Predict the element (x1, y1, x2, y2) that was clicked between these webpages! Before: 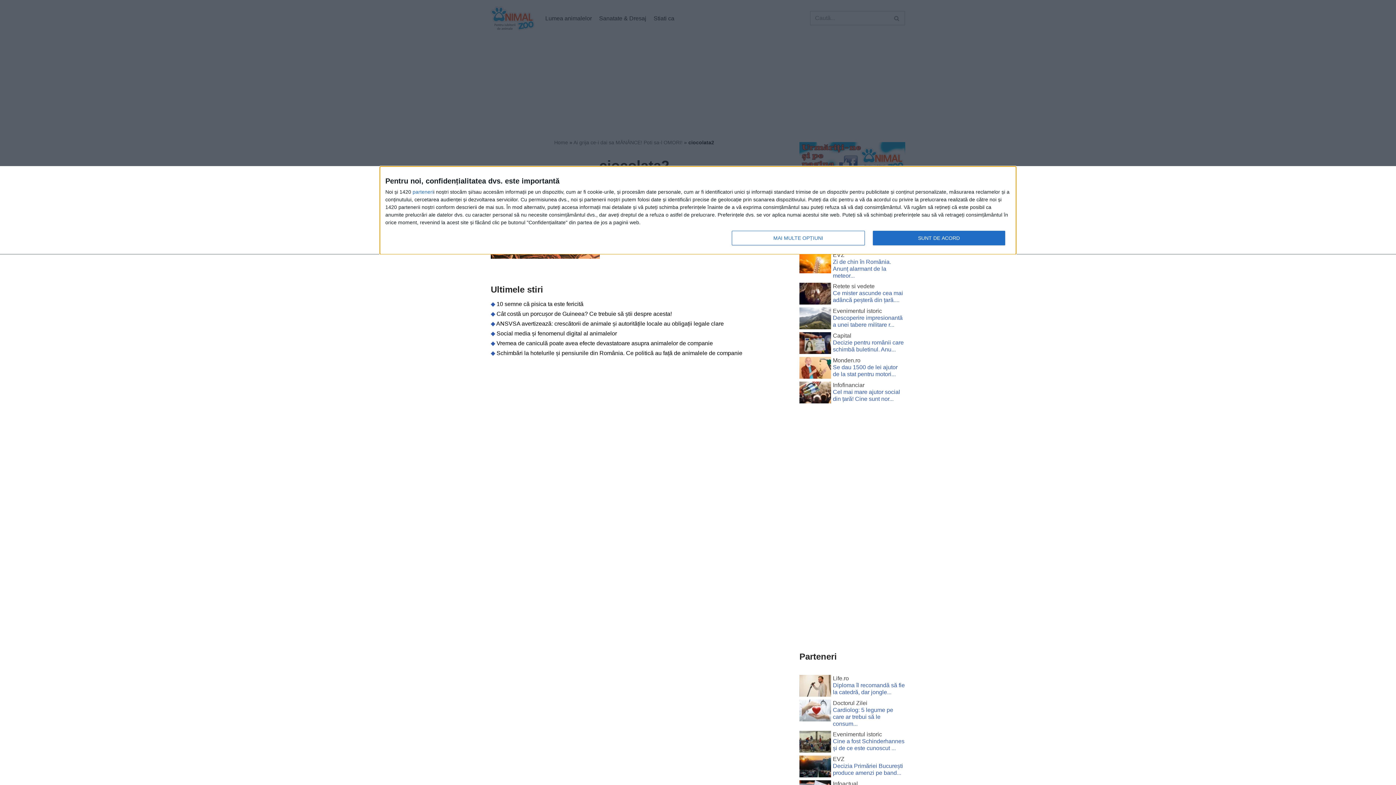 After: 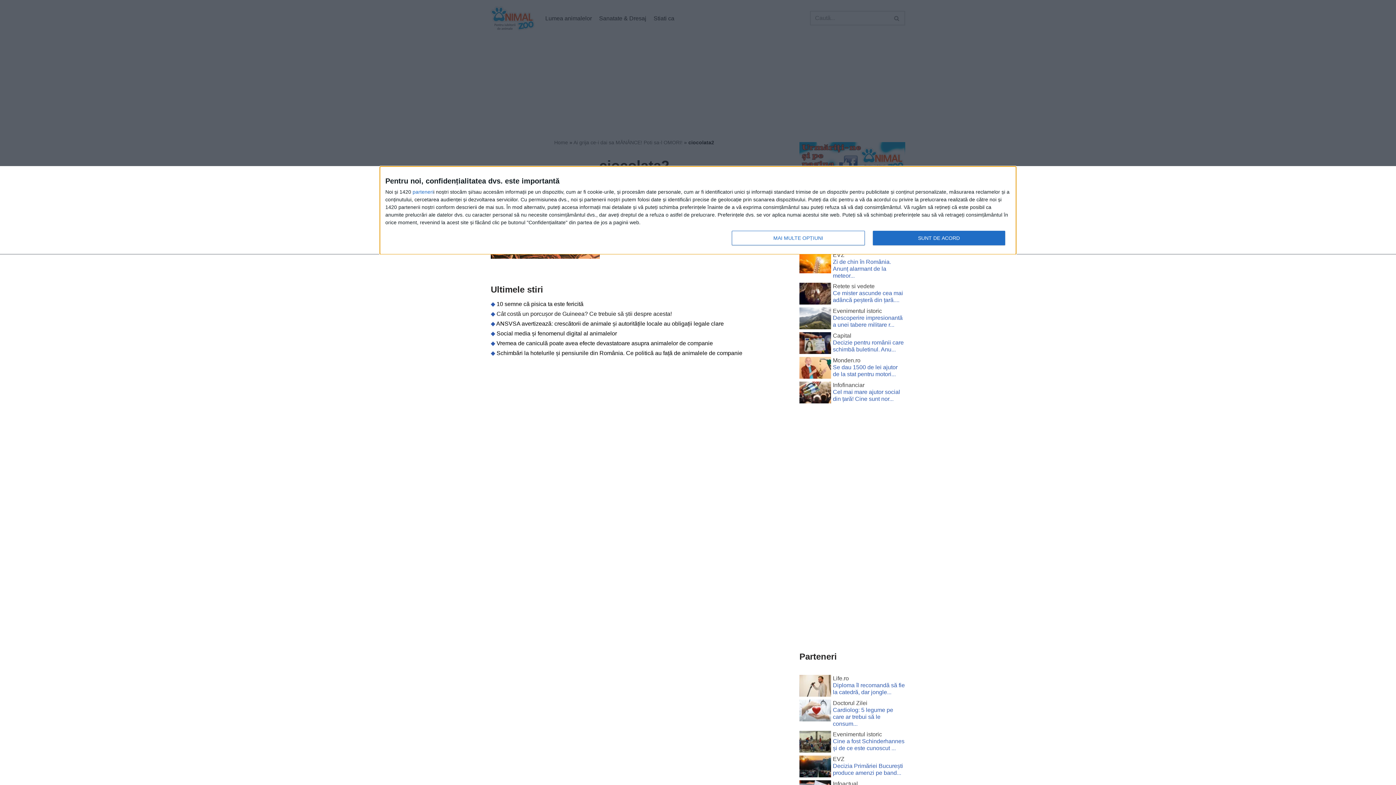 Action: label: Cât costă un porcușor de Guineea? Ce trebuie să știi despre acesta! bbox: (496, 310, 672, 316)